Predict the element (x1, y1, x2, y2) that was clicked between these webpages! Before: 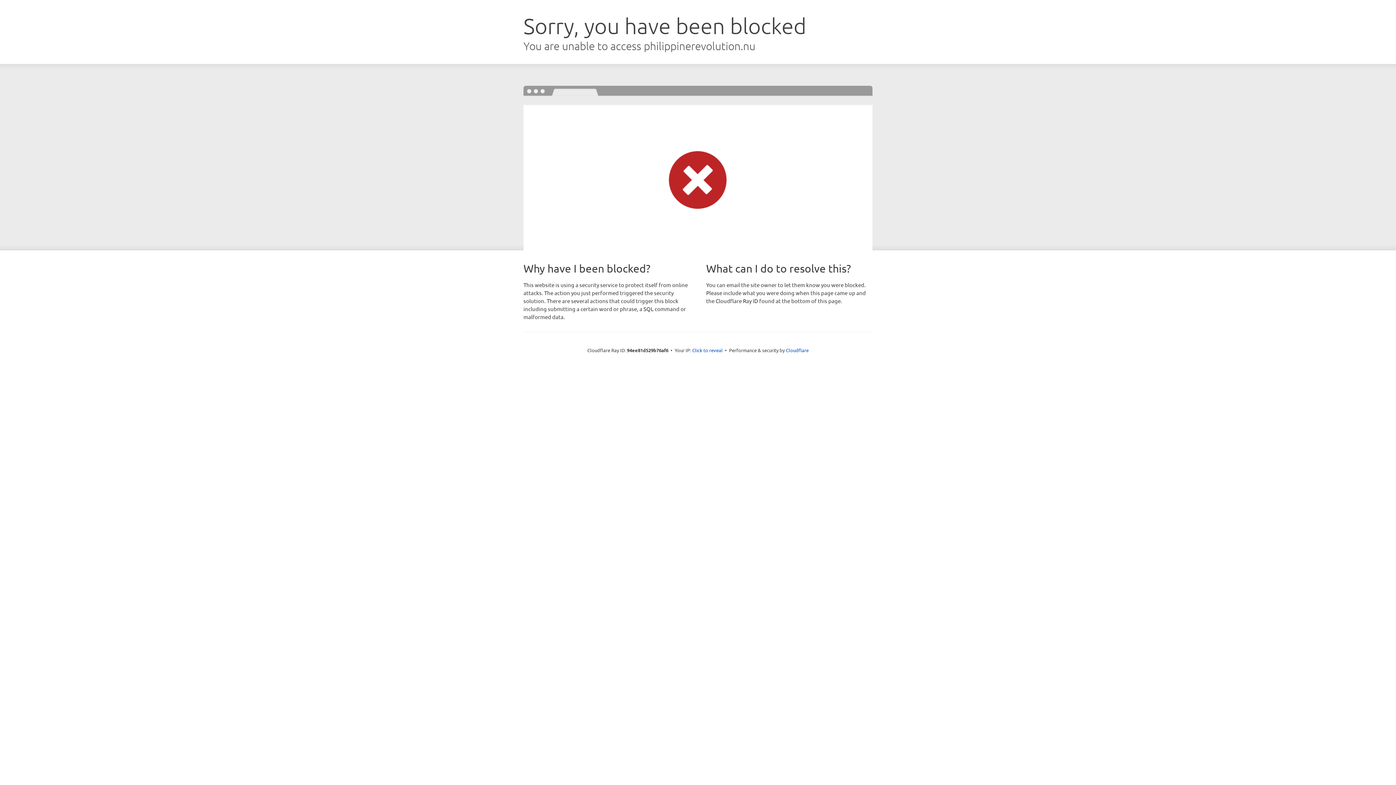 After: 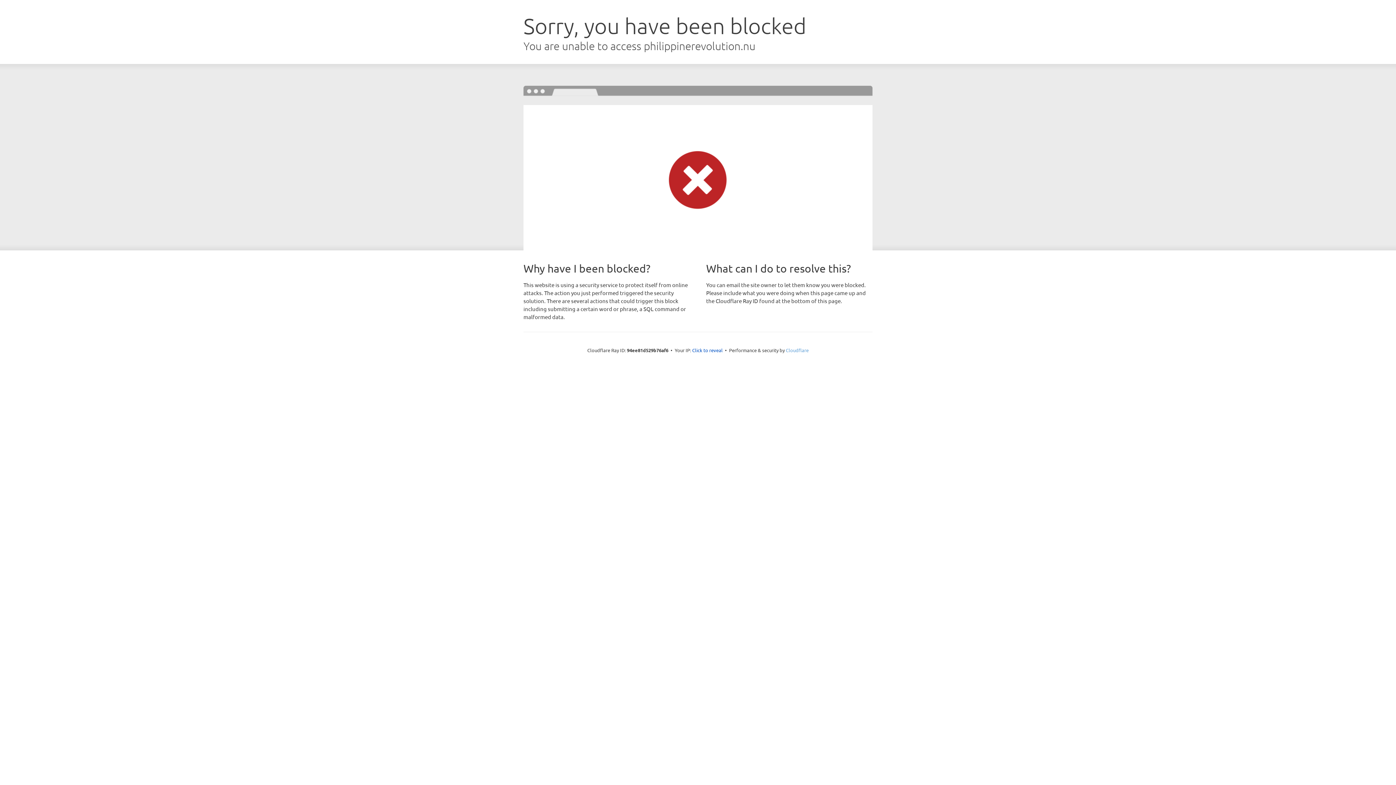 Action: label: Cloudflare bbox: (786, 347, 808, 353)